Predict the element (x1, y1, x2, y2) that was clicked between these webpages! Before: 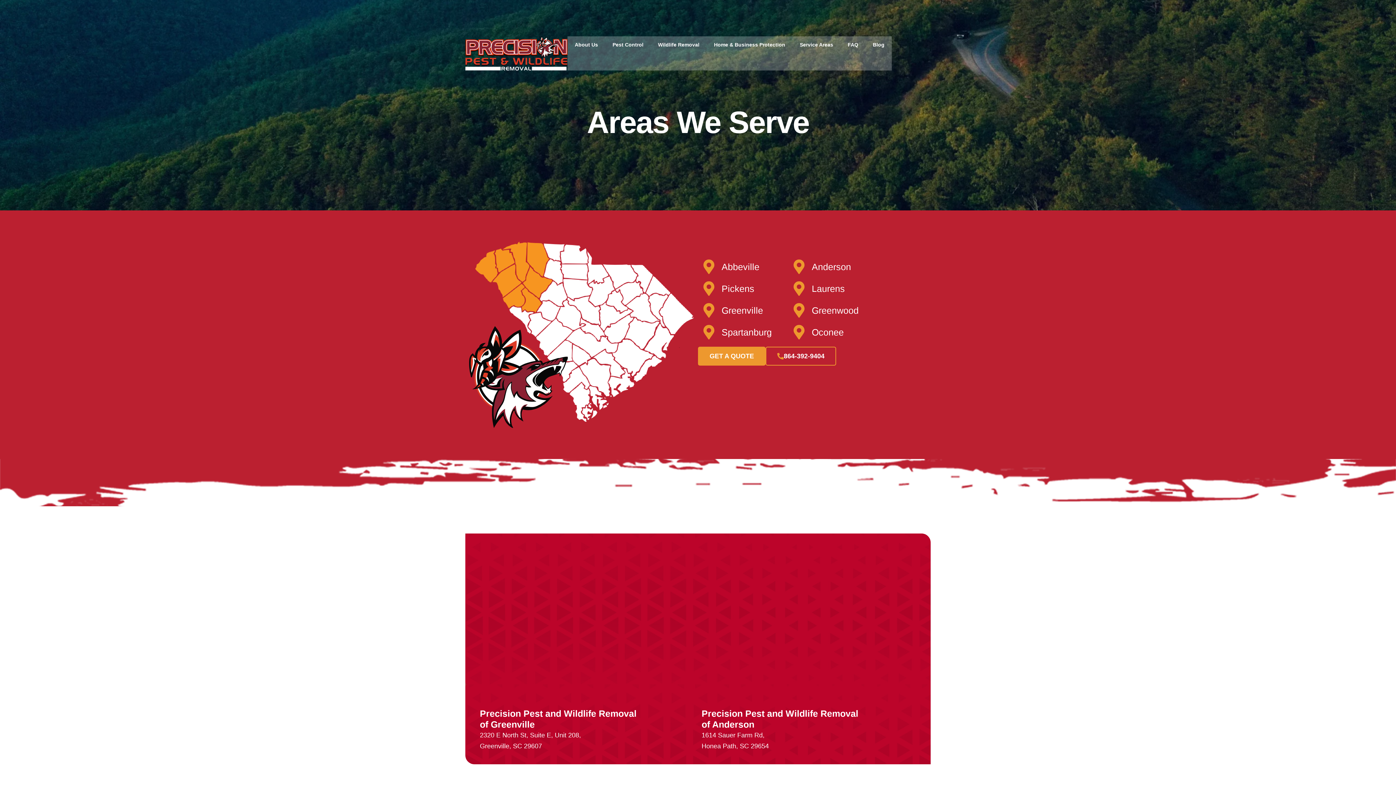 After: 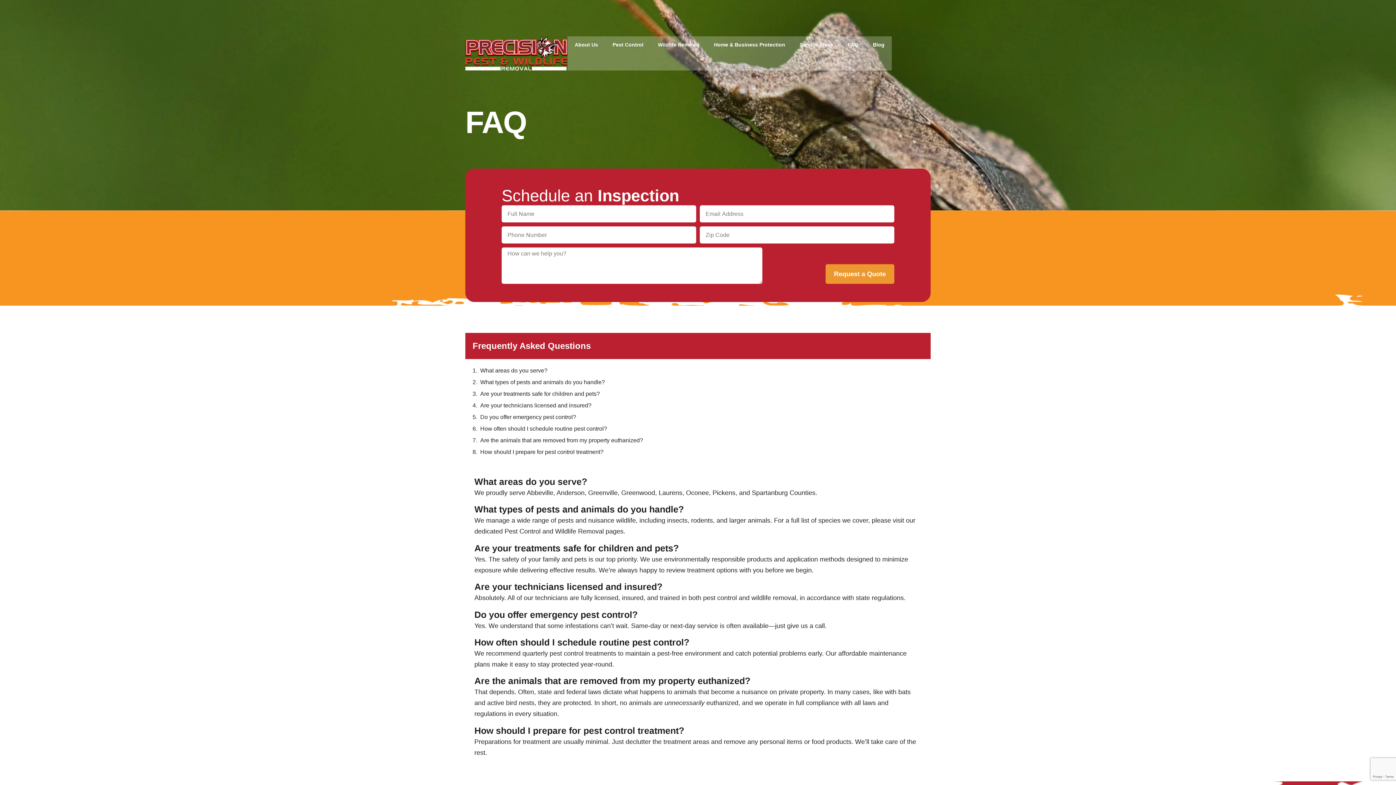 Action: bbox: (840, 36, 865, 53) label: FAQ